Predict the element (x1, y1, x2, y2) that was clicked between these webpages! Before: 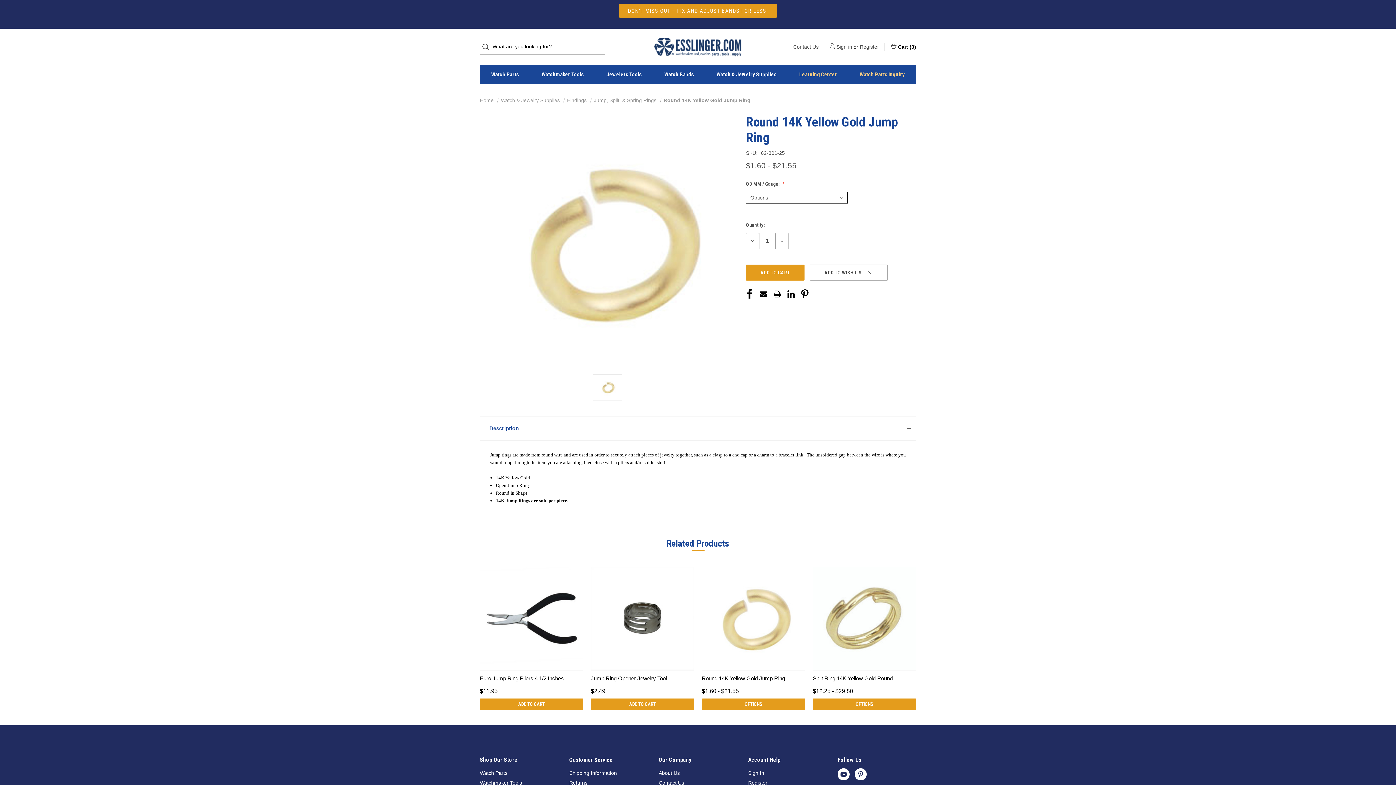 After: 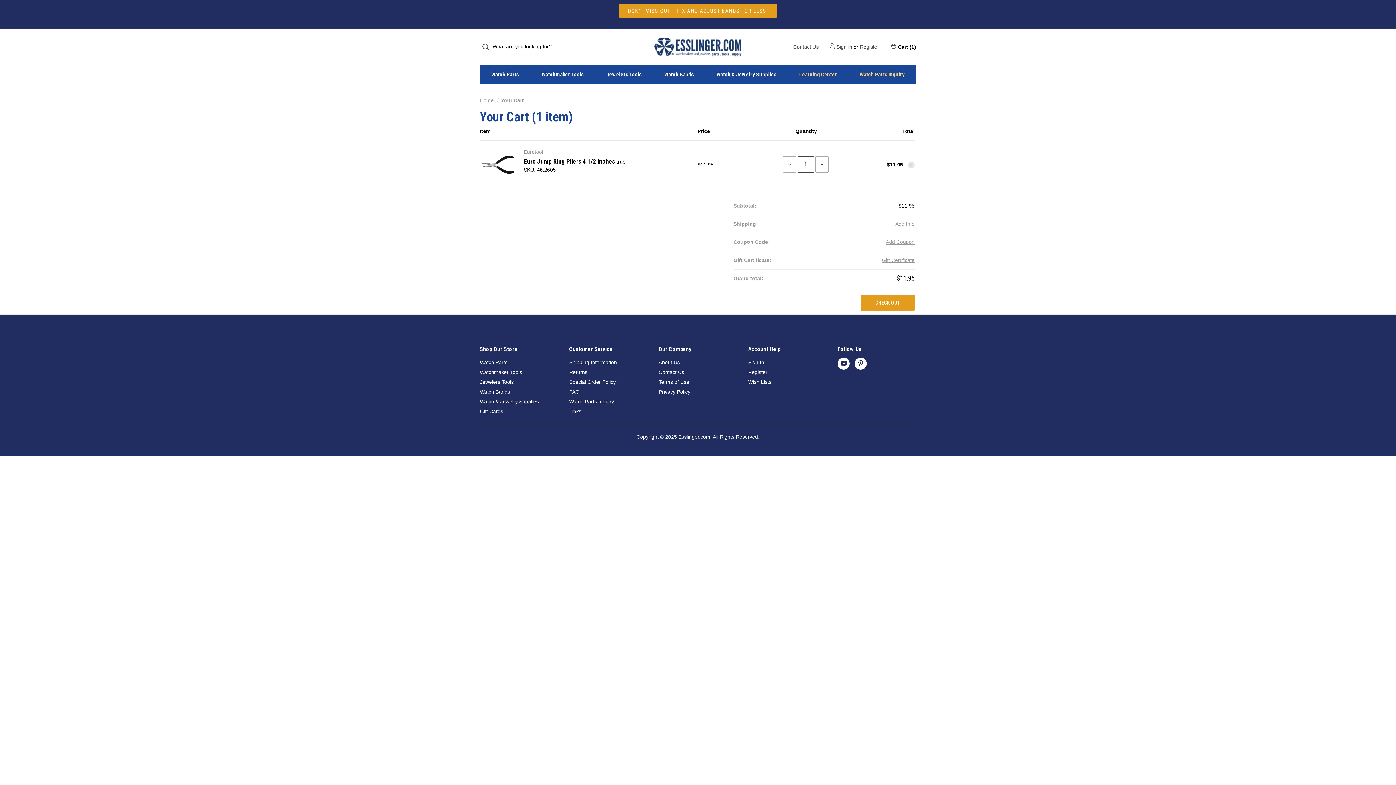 Action: bbox: (480, 698, 583, 710) label: ADD TO CART